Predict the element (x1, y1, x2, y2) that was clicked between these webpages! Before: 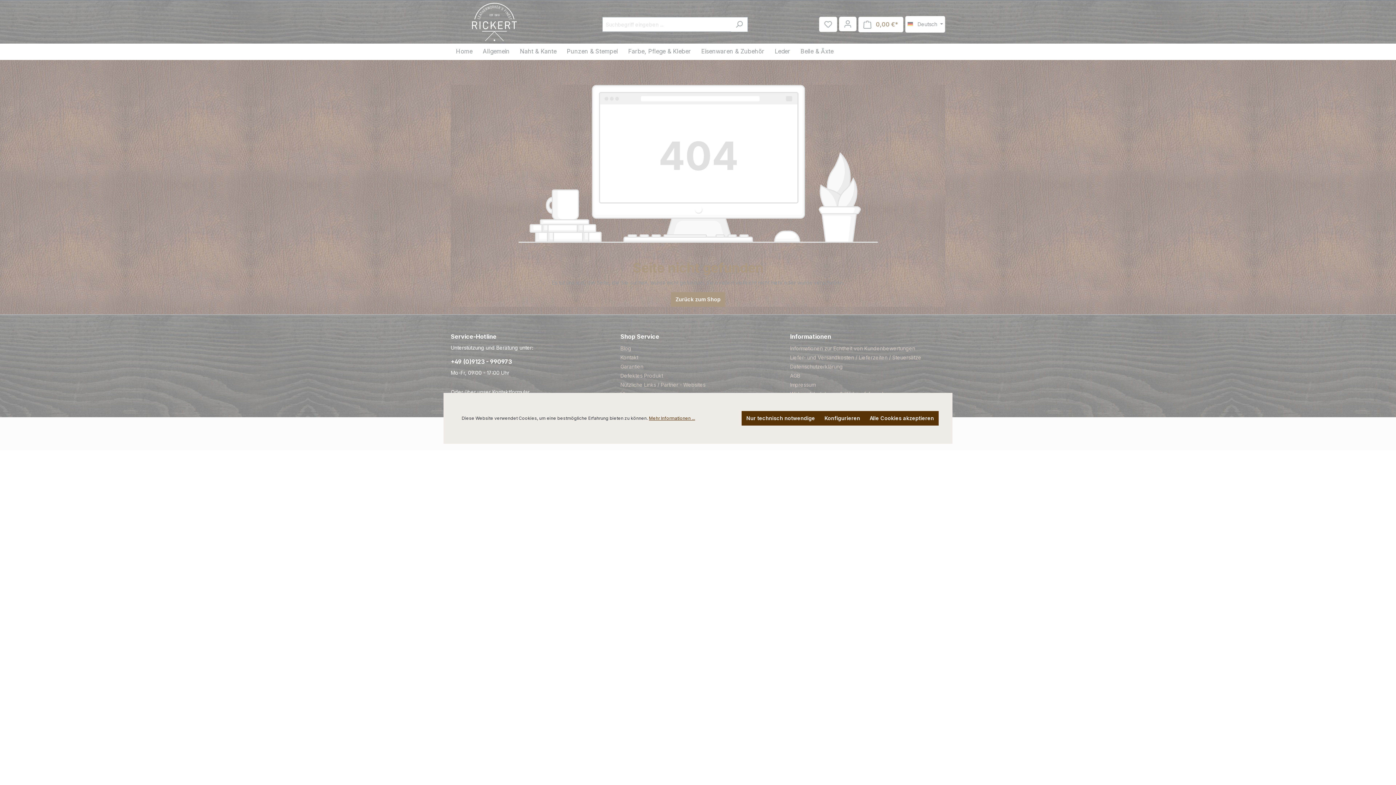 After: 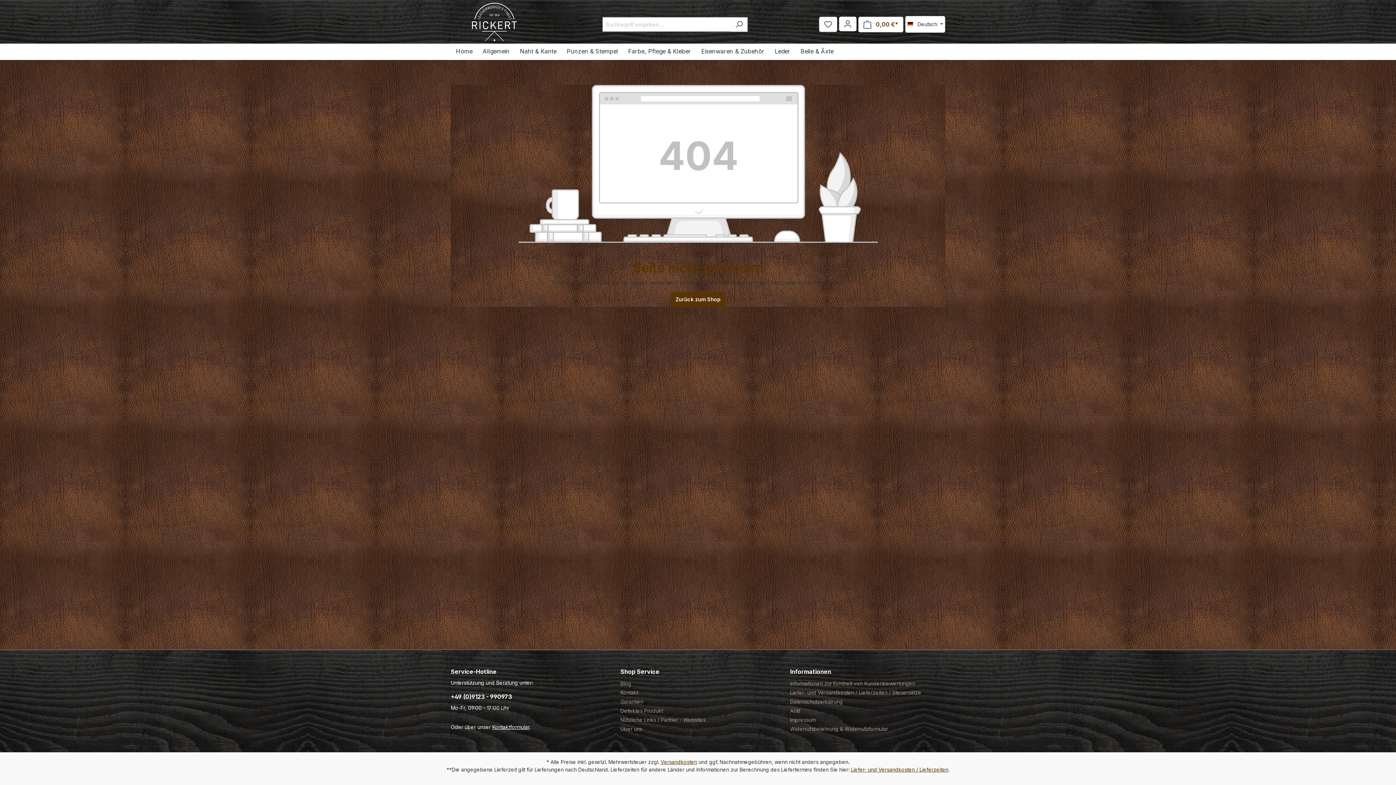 Action: bbox: (865, 411, 938, 425) label: Alle Cookies akzeptieren